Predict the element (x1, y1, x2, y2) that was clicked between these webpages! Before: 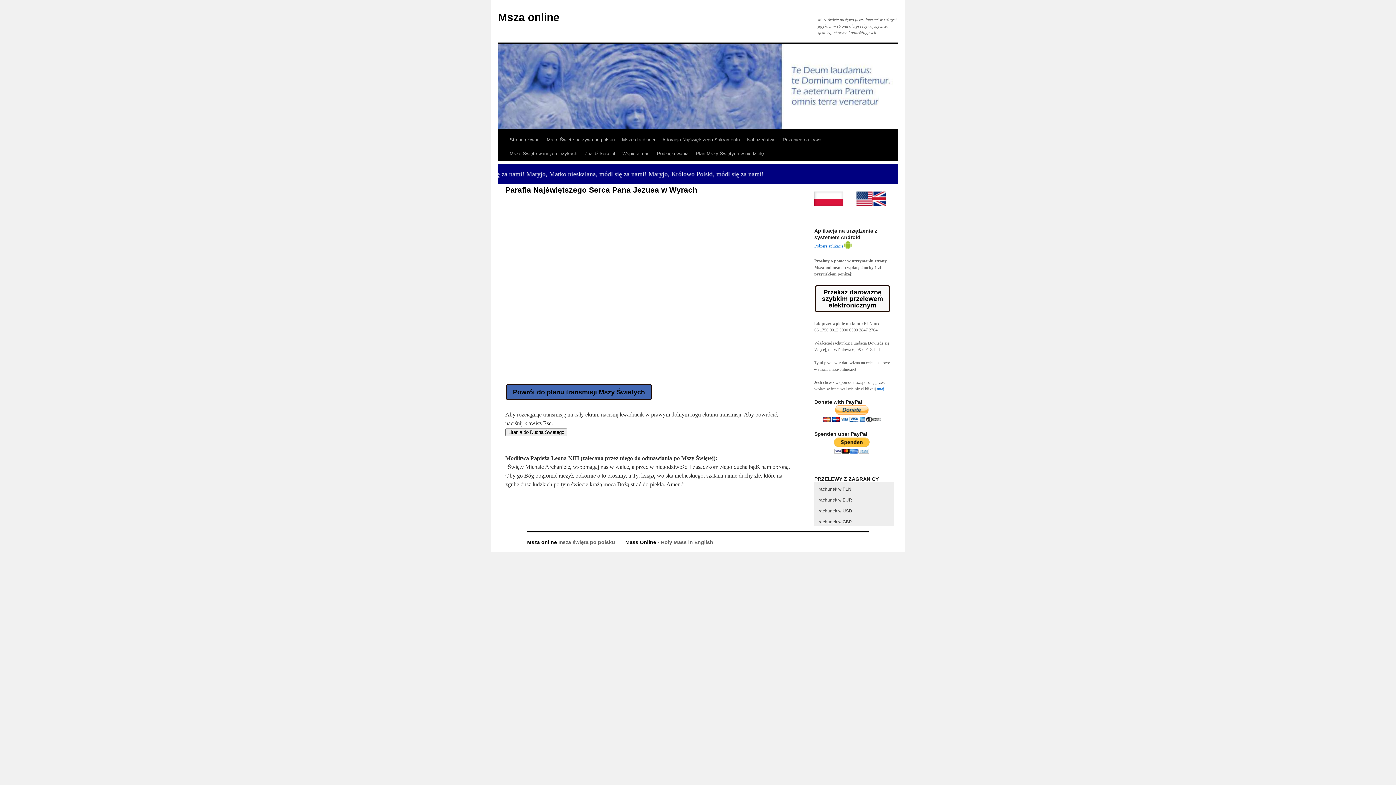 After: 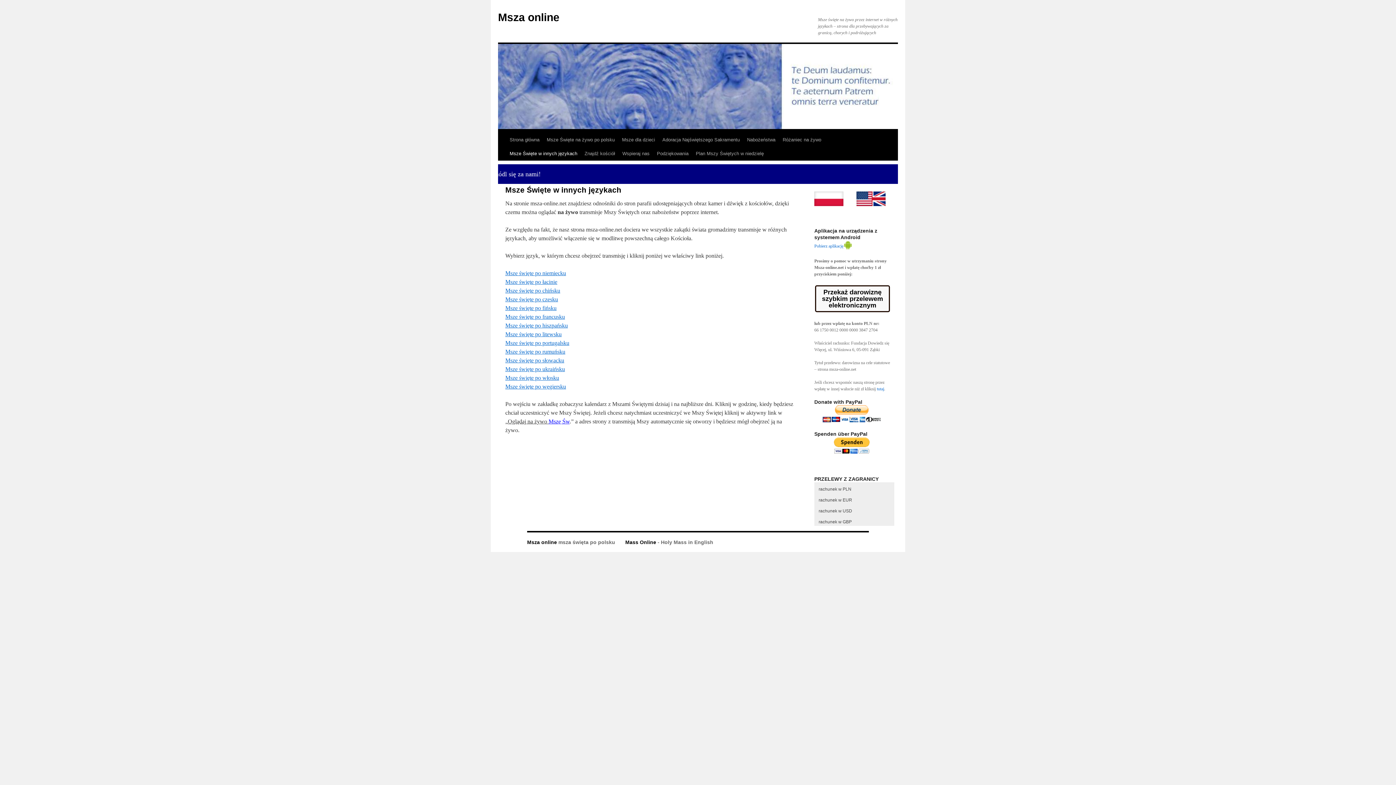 Action: label: Msze Święte w innych językach bbox: (506, 146, 581, 160)